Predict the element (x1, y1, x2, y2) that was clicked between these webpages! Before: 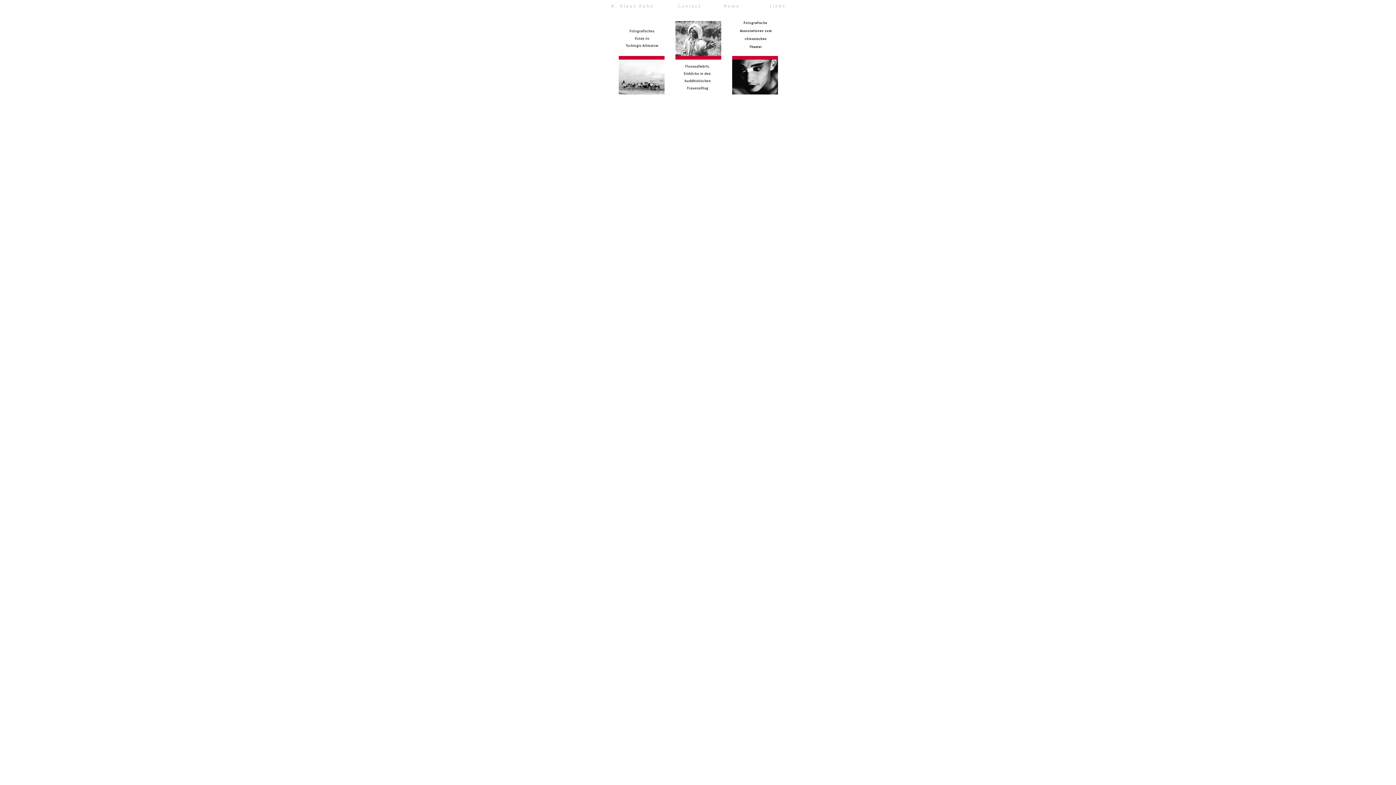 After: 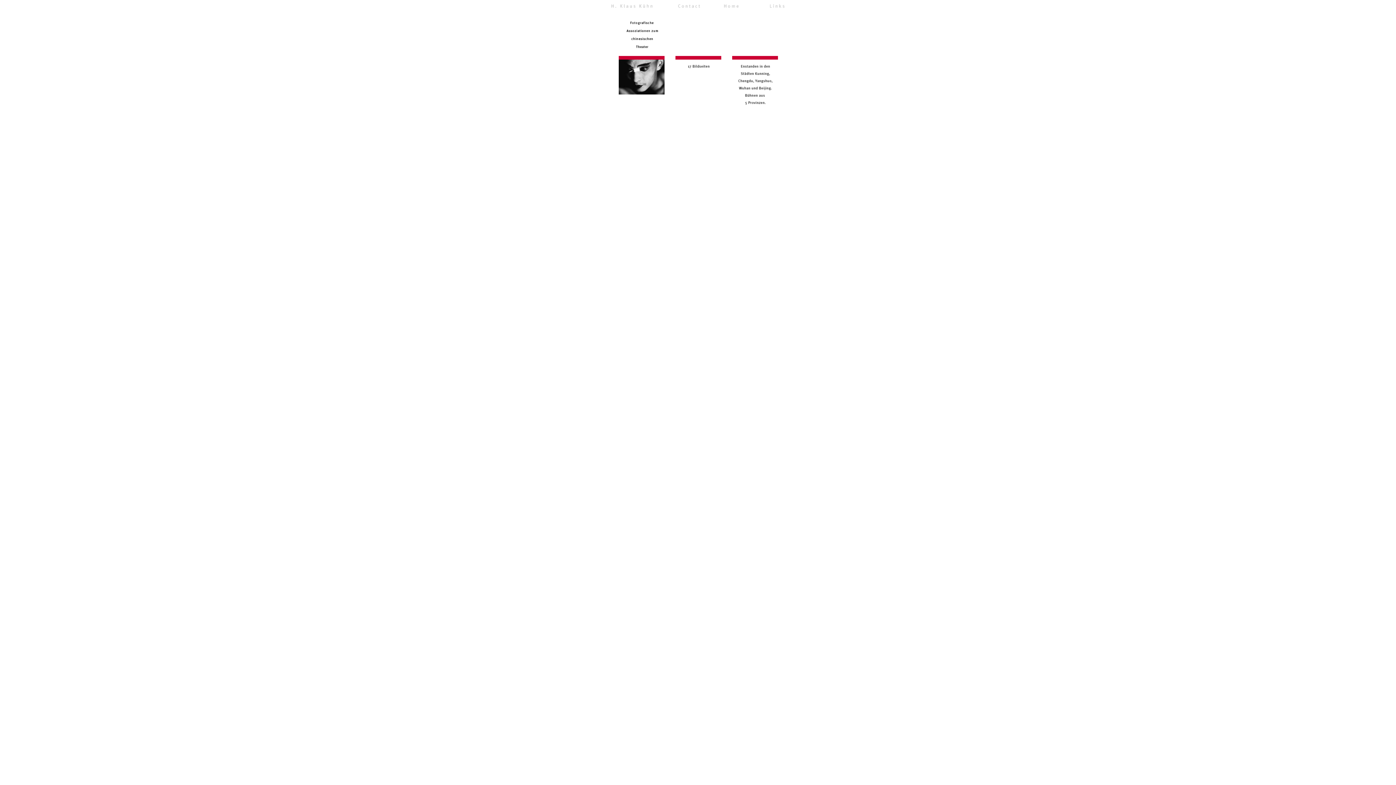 Action: bbox: (732, 89, 778, 95)